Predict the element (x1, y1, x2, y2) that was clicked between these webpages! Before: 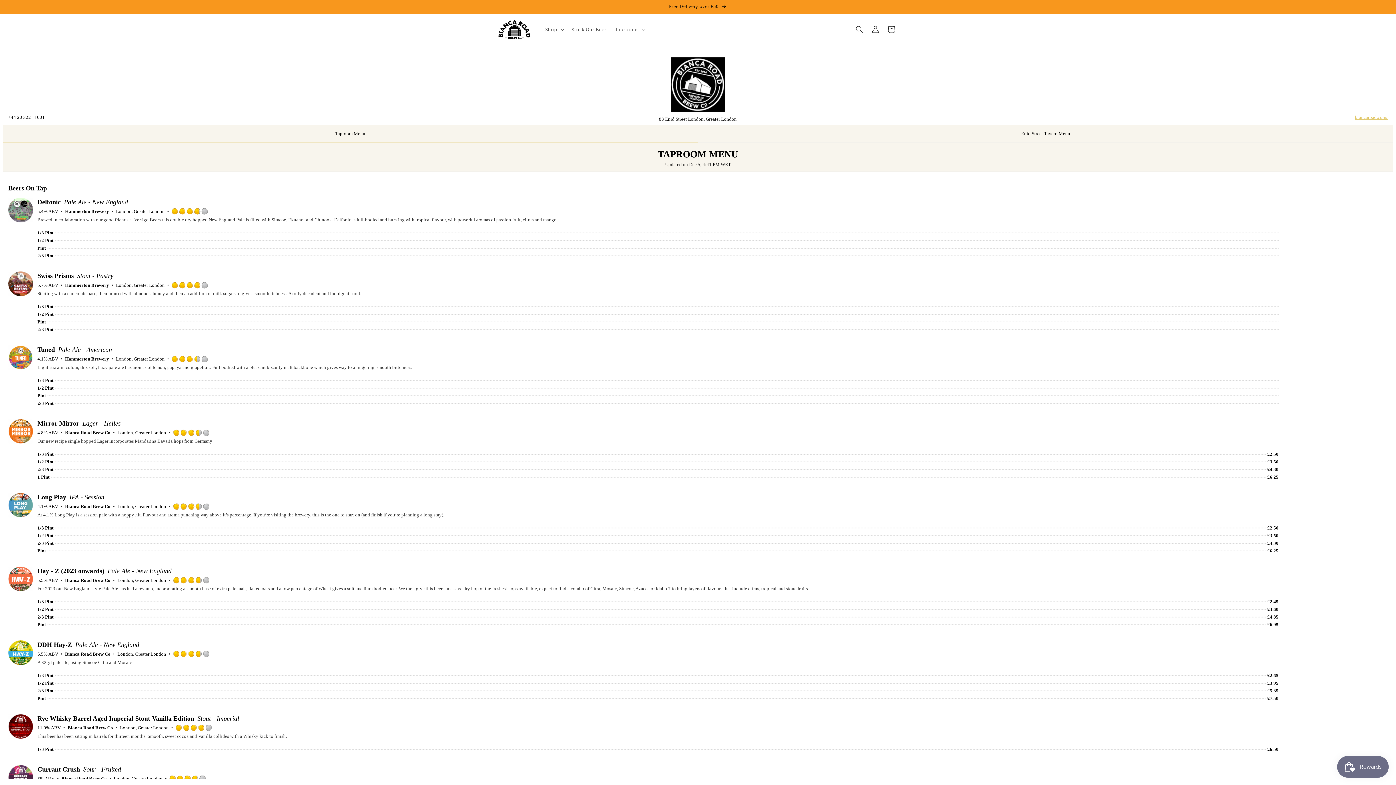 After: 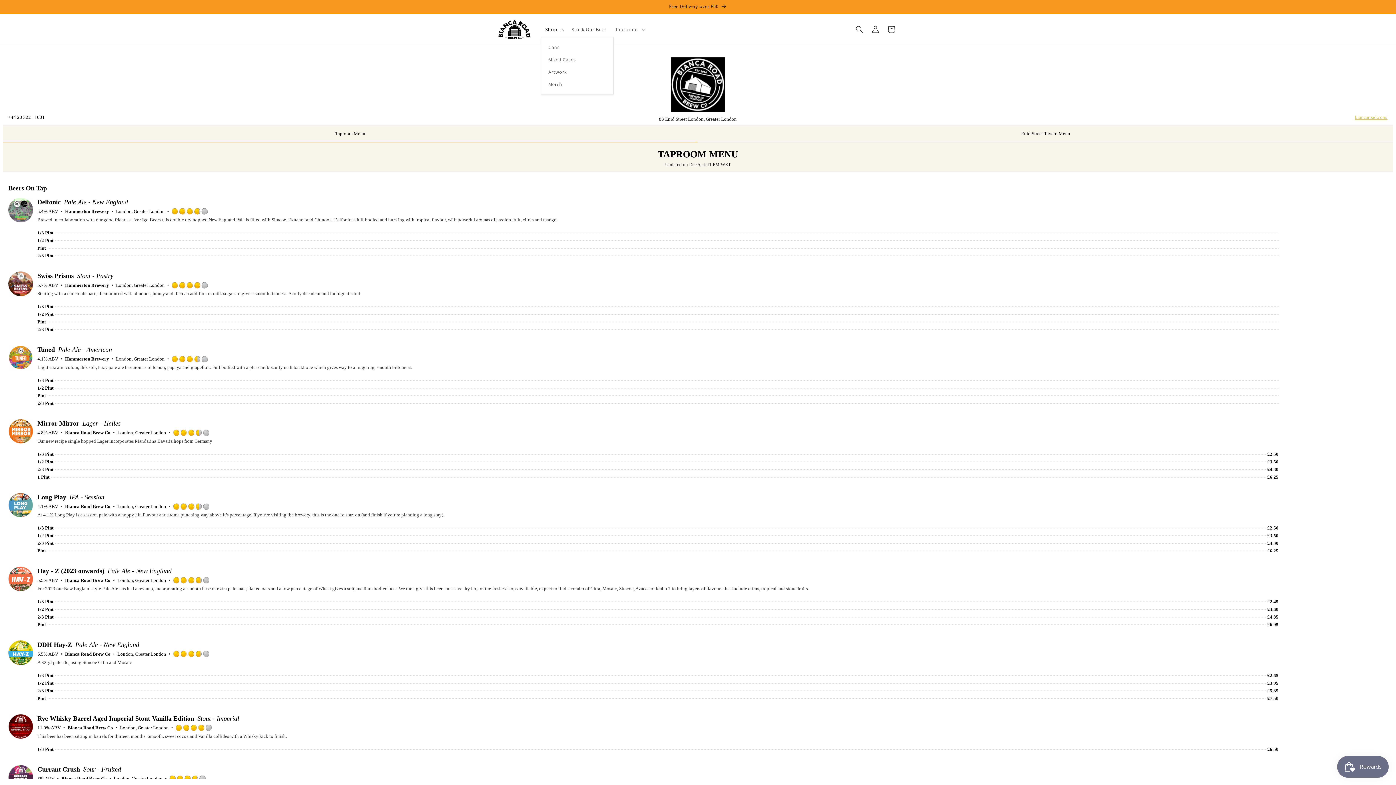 Action: label: Shop bbox: (540, 21, 567, 37)